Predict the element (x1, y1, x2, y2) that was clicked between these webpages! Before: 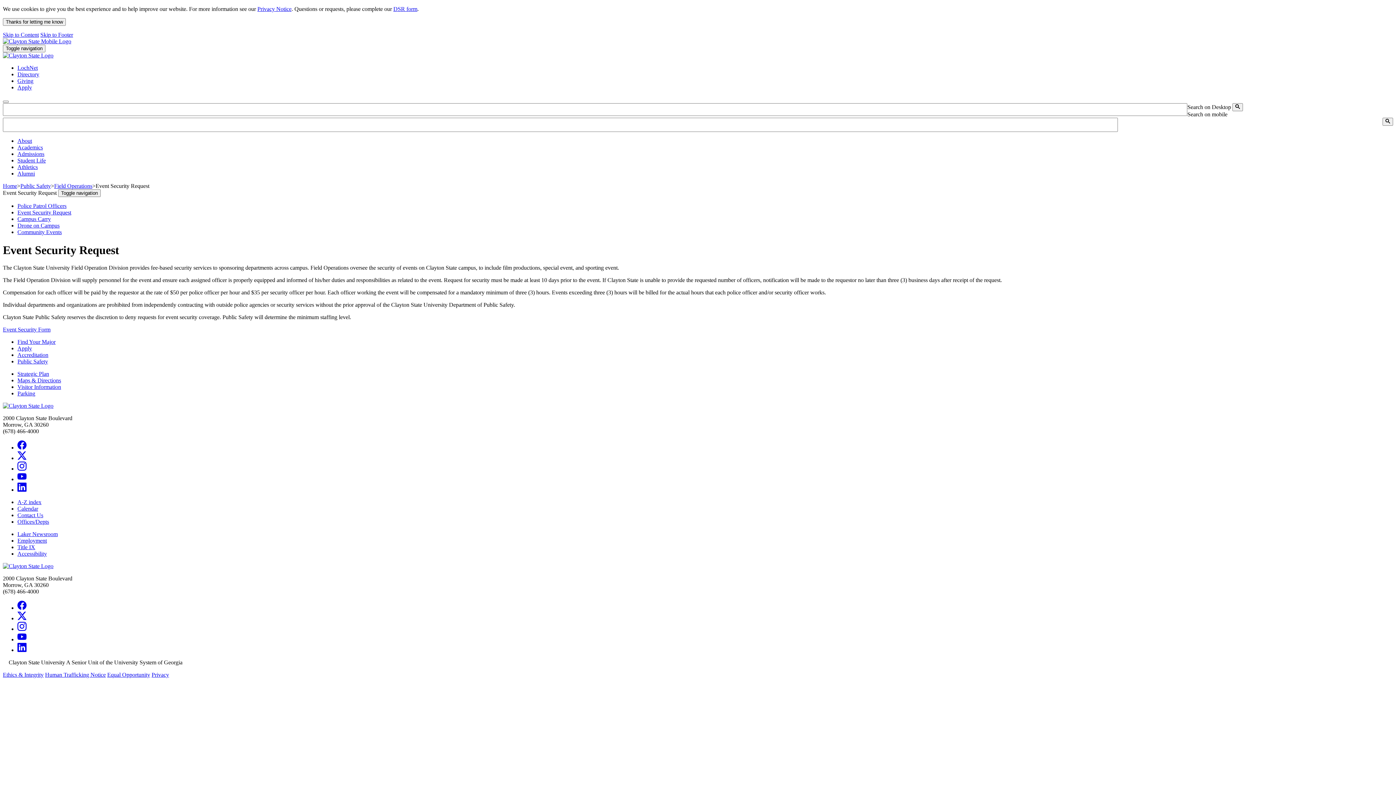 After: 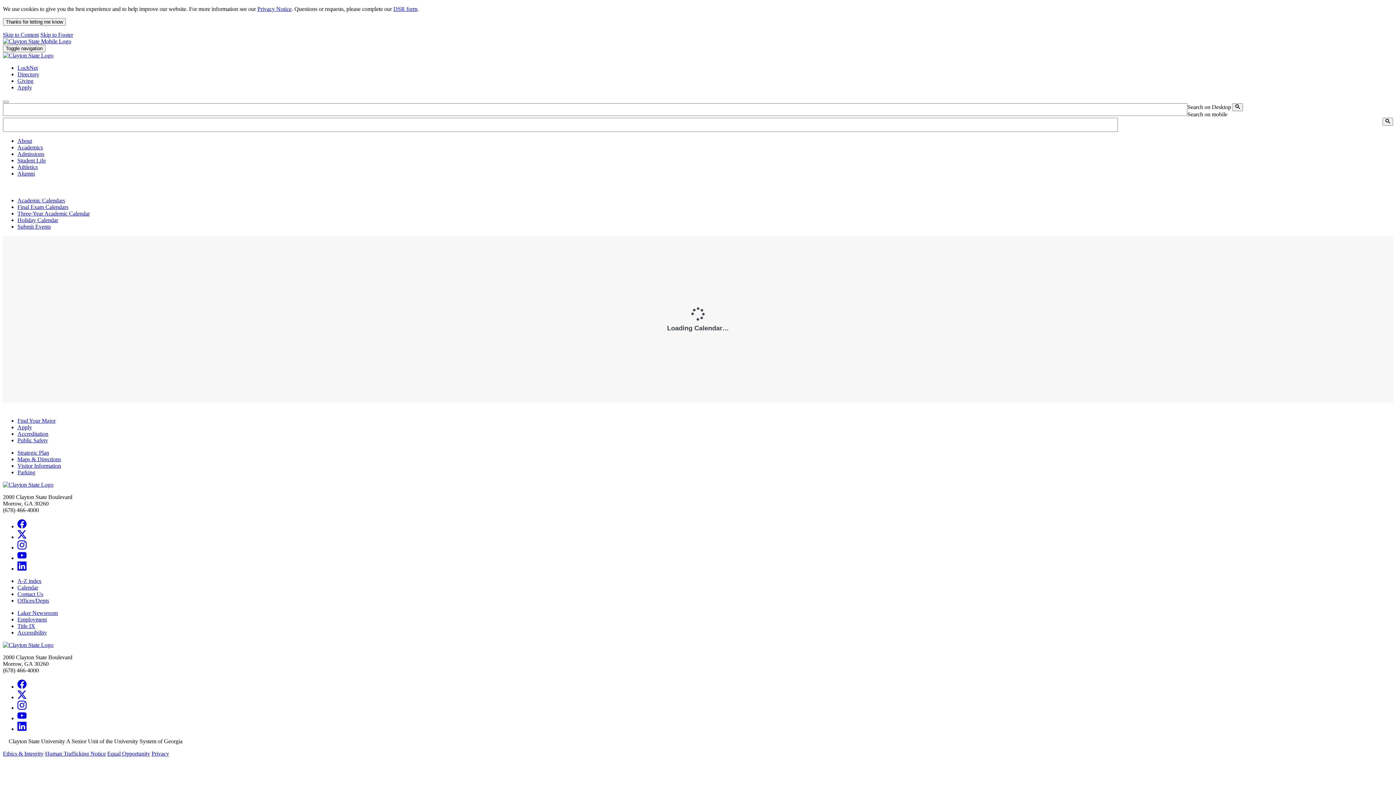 Action: label: Calendar bbox: (17, 505, 38, 512)